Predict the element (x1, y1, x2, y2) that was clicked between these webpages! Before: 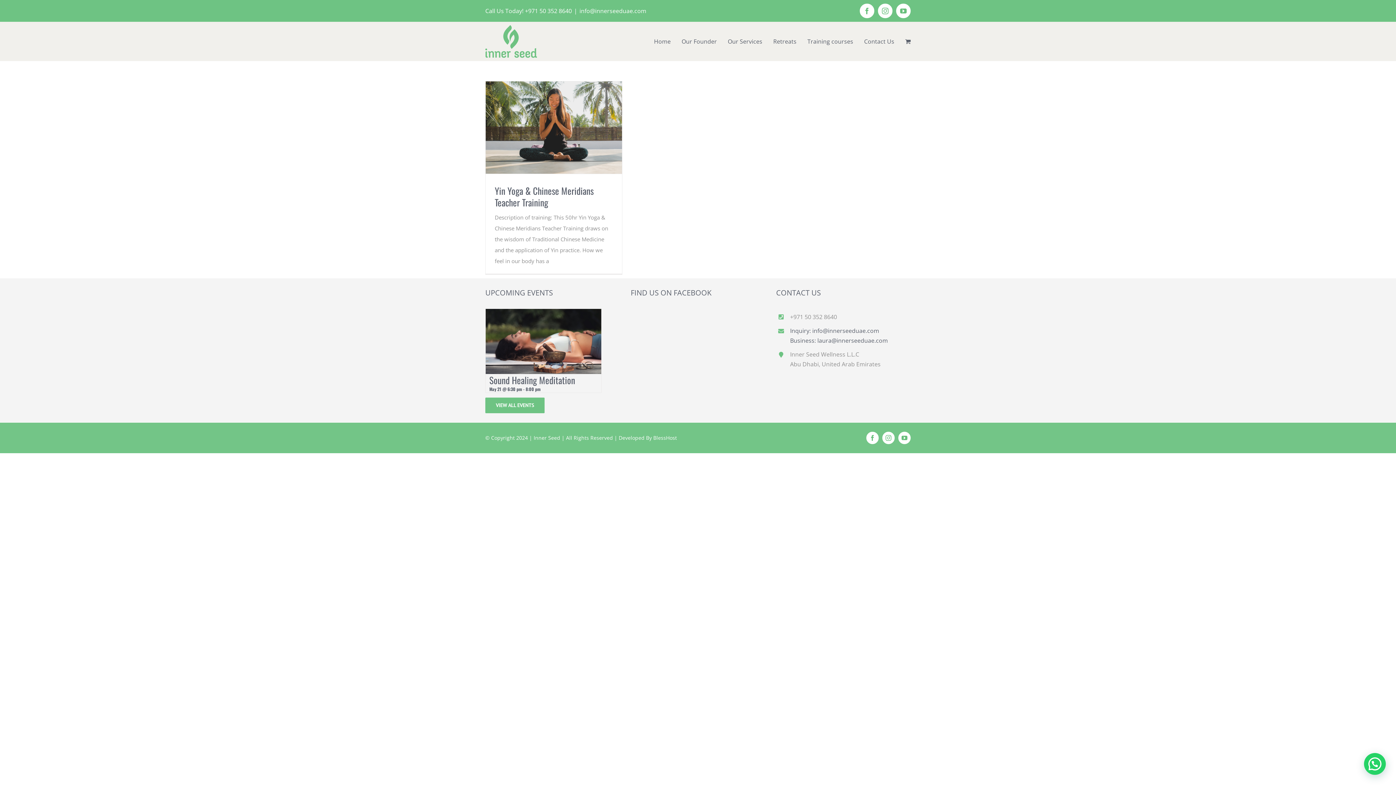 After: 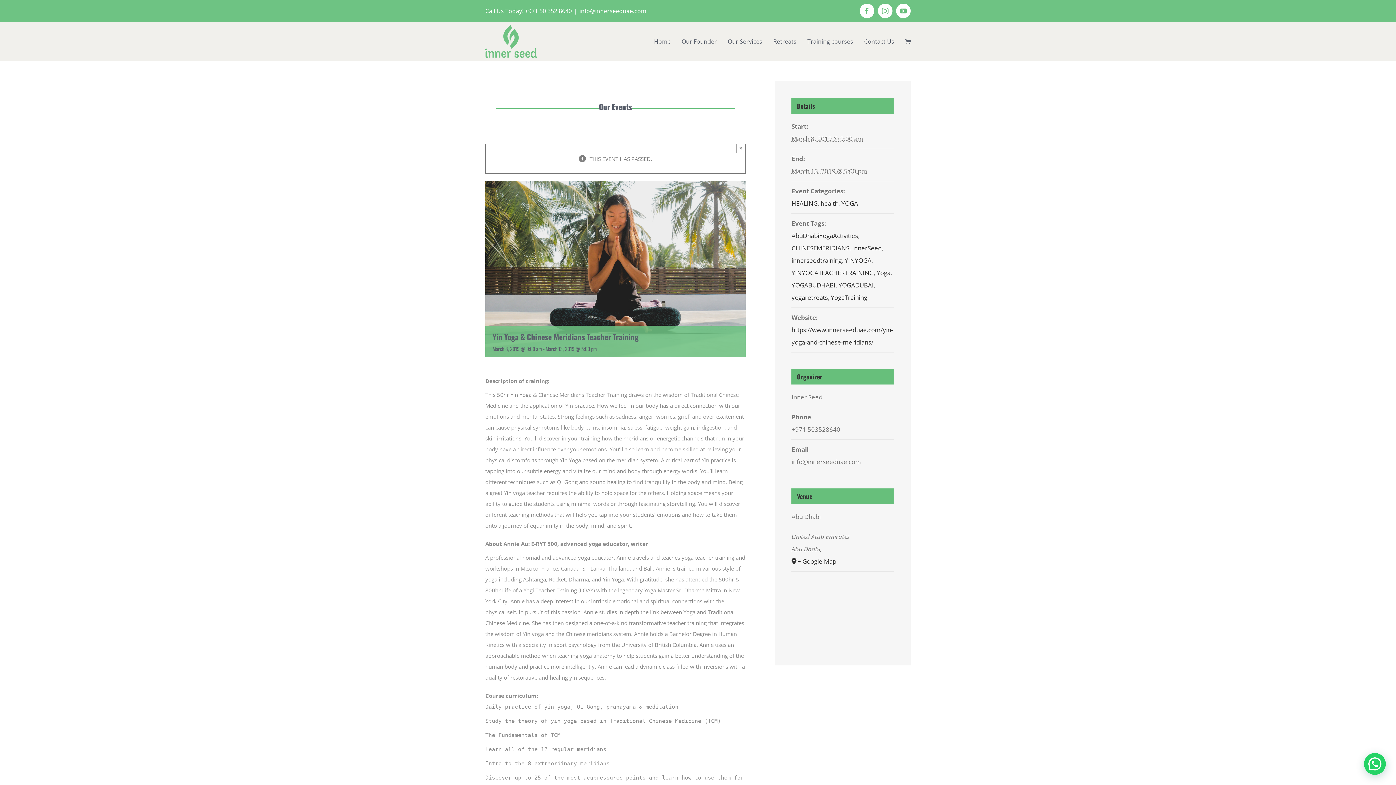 Action: label: Yin Yoga & Chinese Meridians Teacher Training bbox: (494, 183, 593, 209)